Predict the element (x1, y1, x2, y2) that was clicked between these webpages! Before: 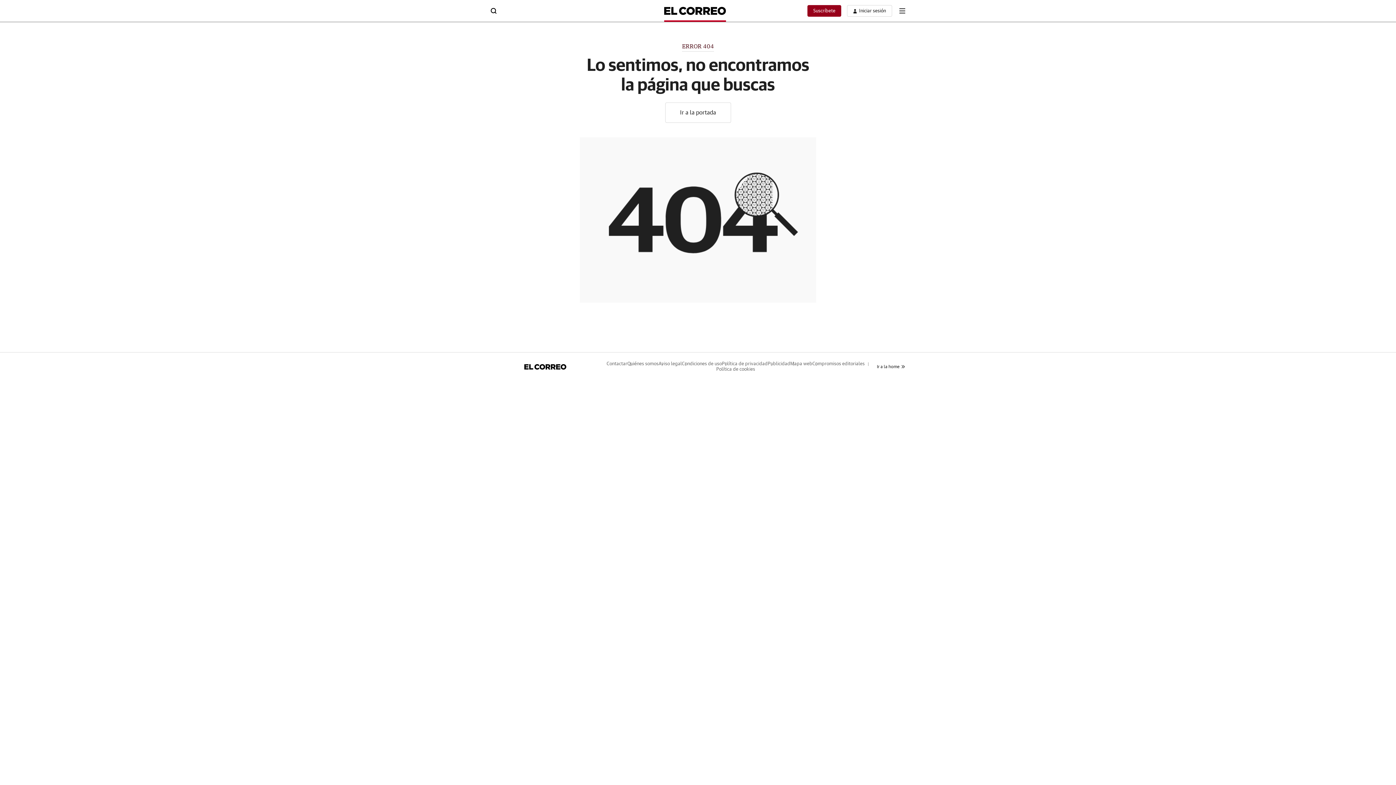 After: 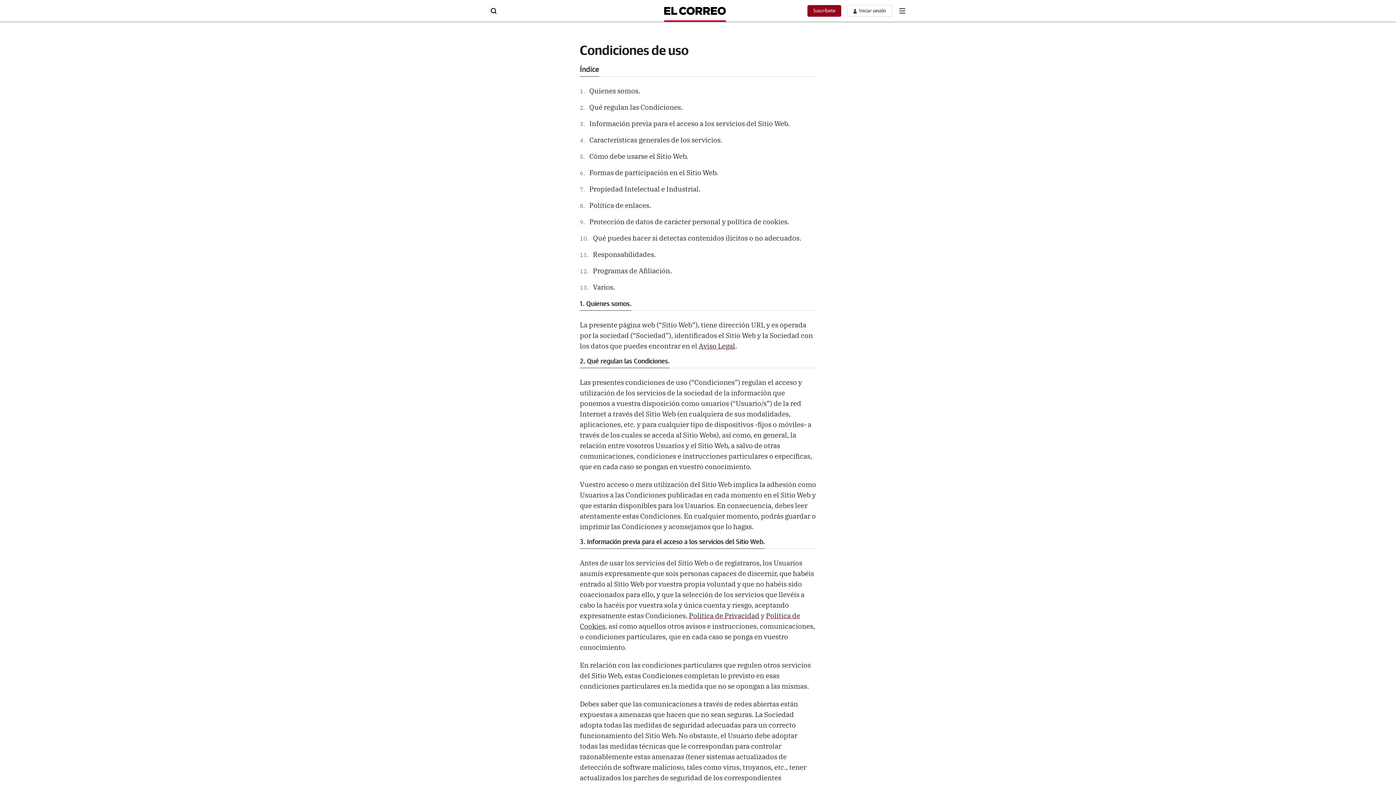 Action: bbox: (682, 361, 722, 366) label: Condiciones de uso